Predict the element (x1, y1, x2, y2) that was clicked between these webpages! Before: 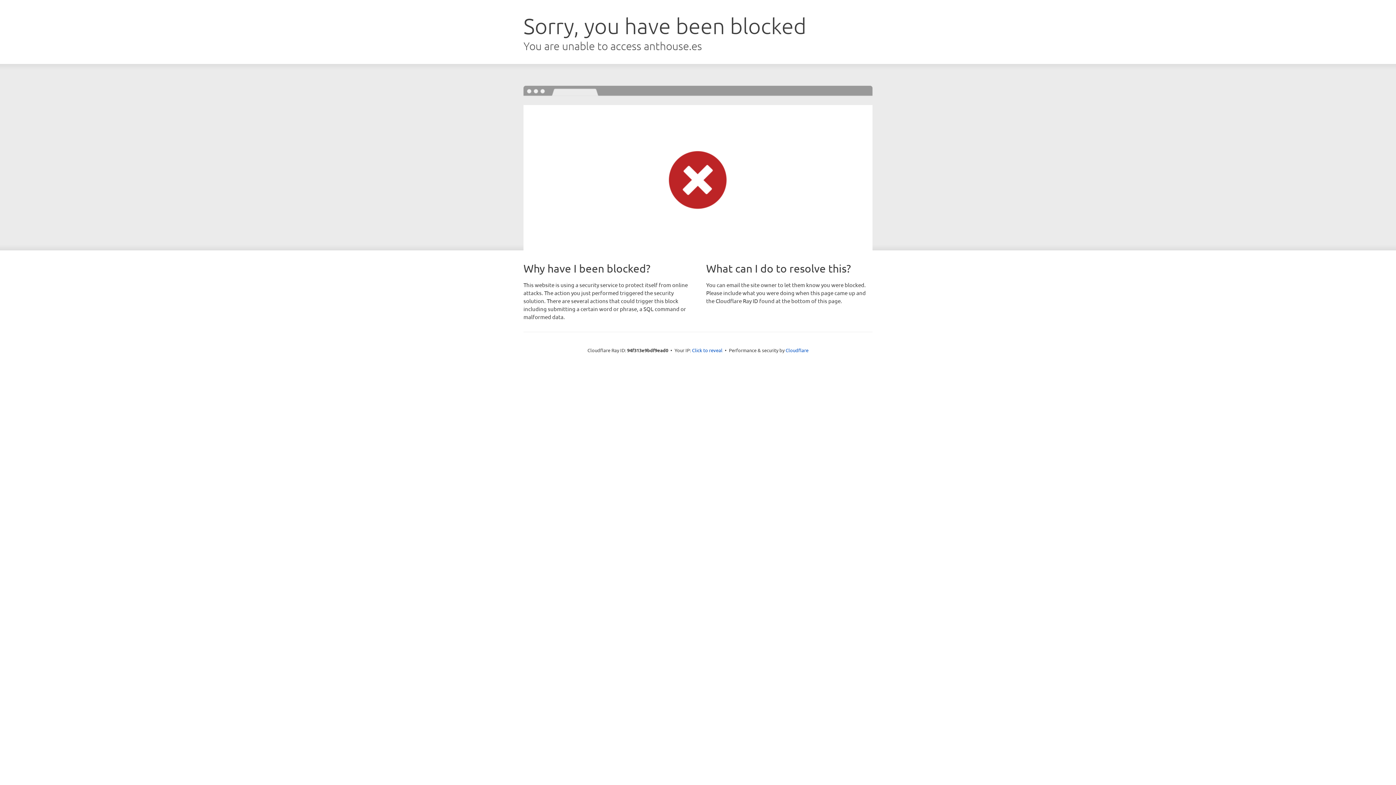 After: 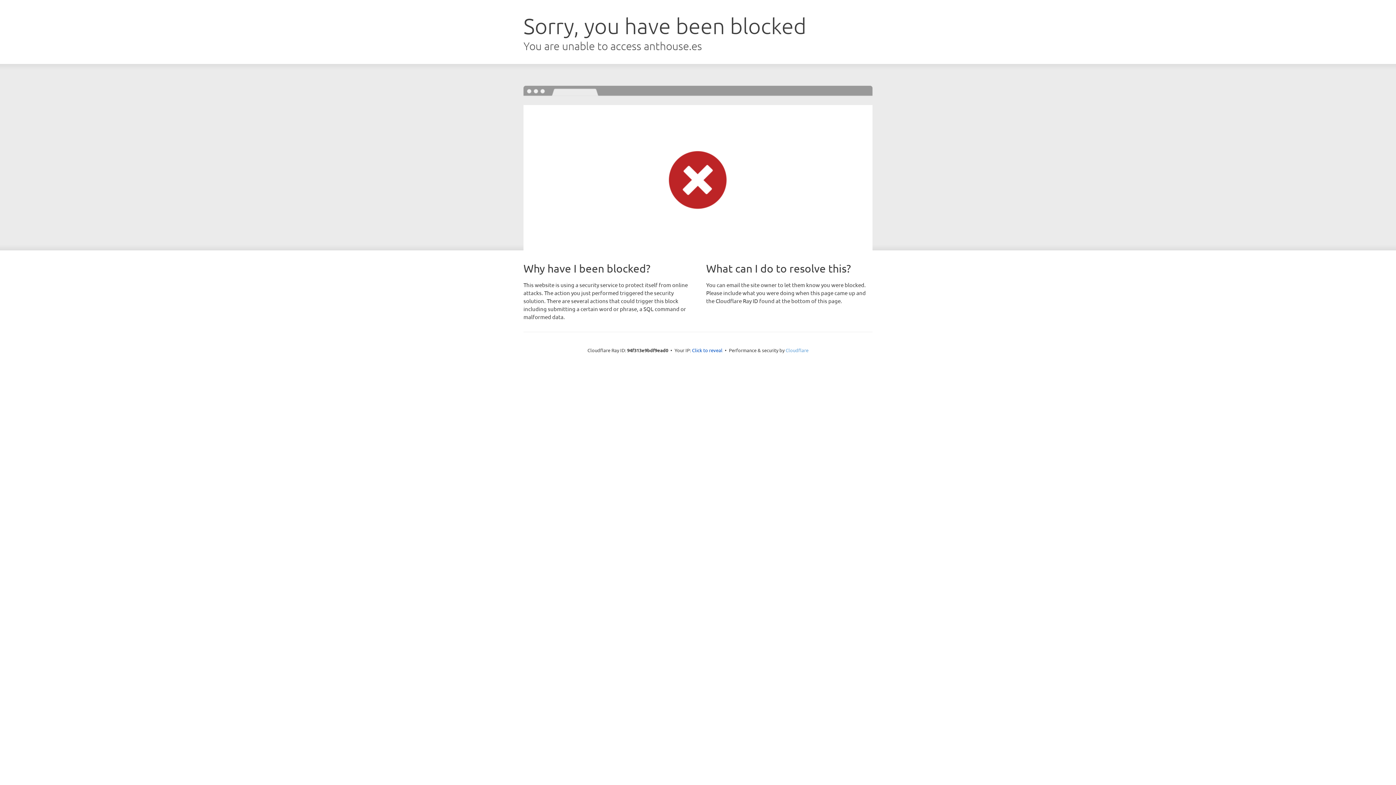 Action: label: Cloudflare bbox: (785, 347, 808, 353)